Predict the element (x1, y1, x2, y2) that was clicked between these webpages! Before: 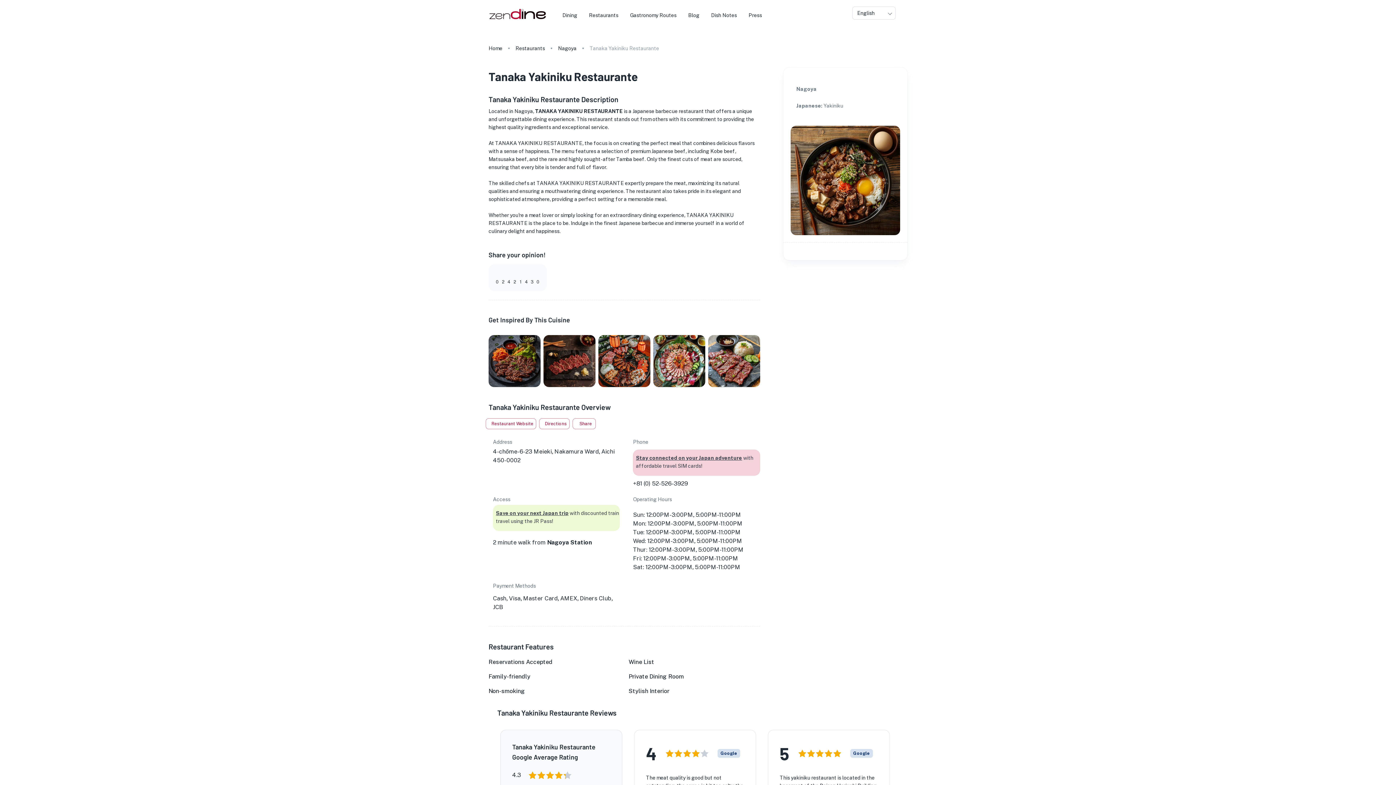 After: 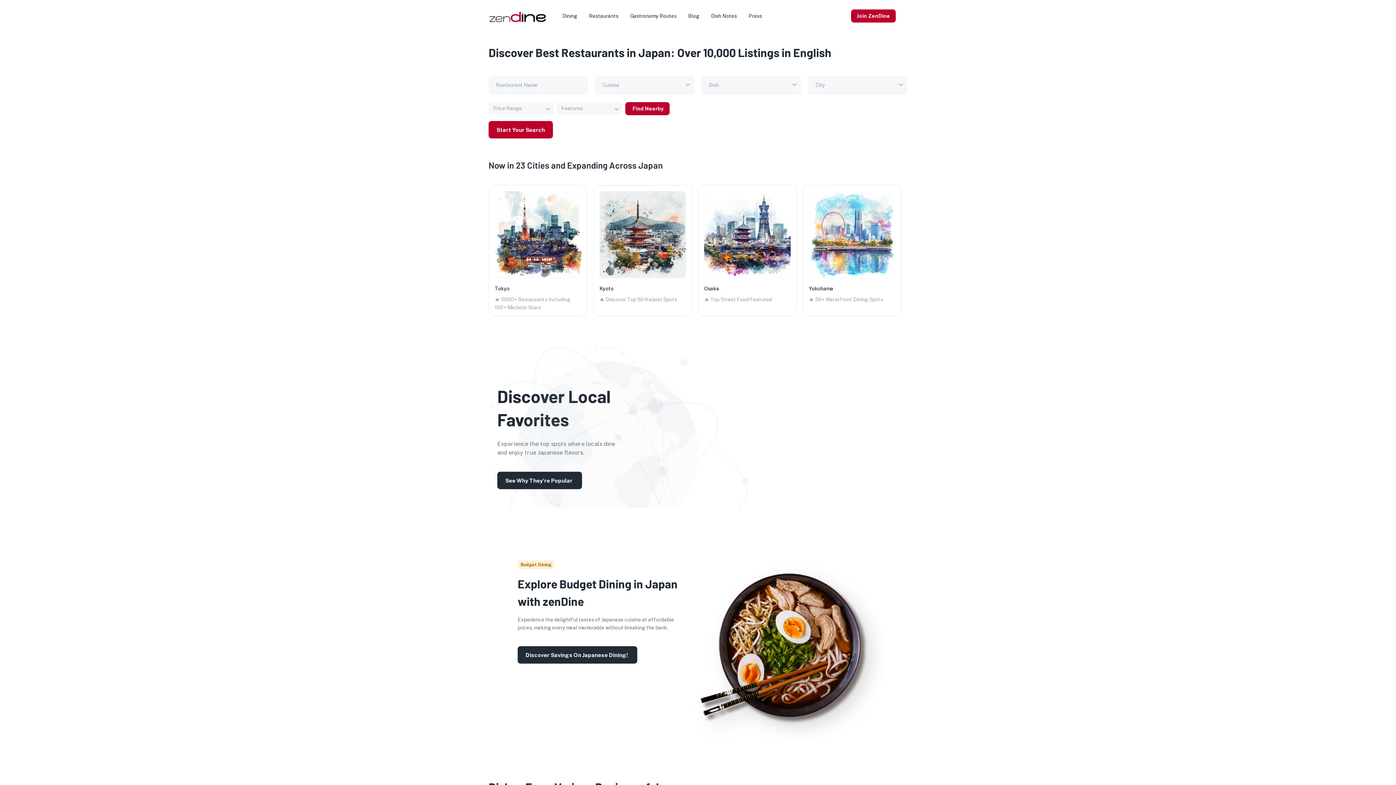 Action: bbox: (488, 44, 502, 52) label: Home